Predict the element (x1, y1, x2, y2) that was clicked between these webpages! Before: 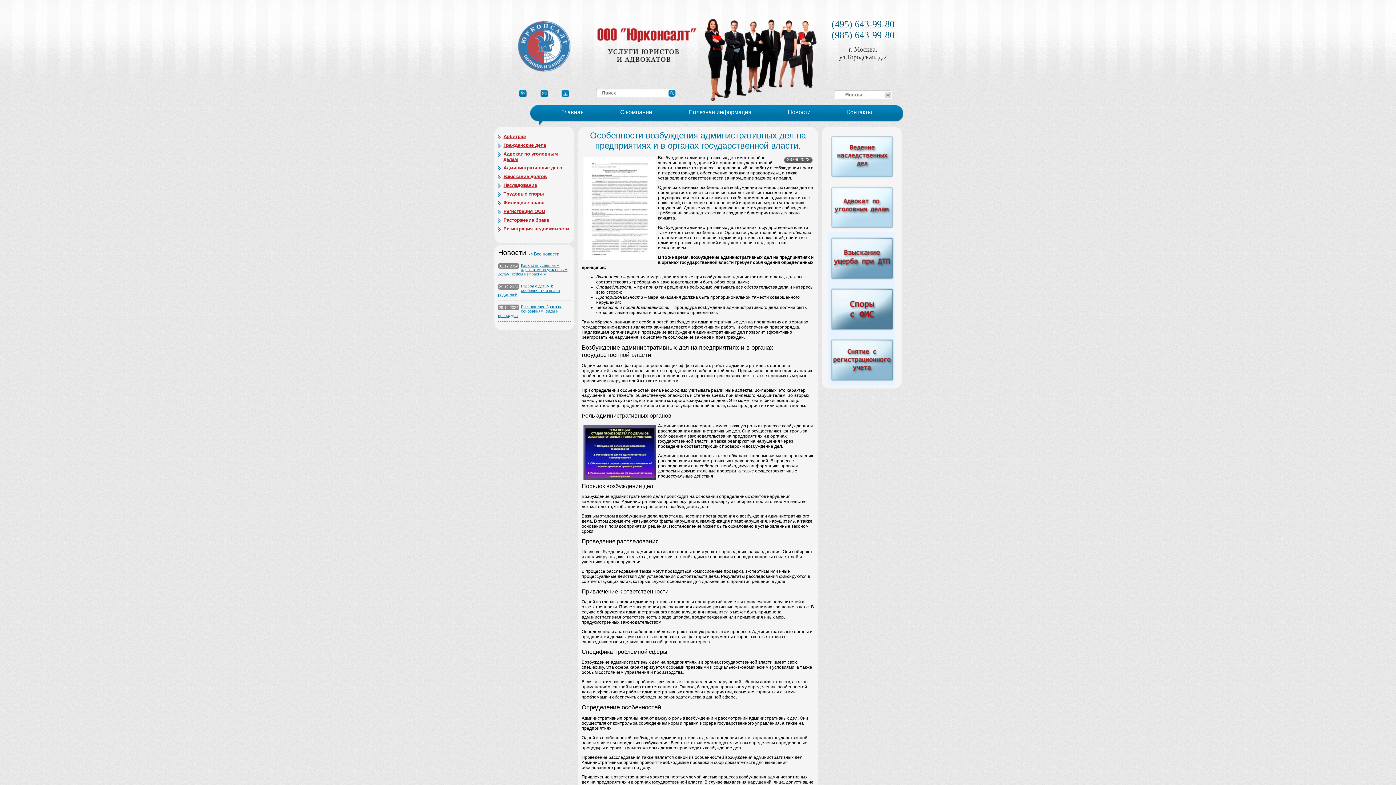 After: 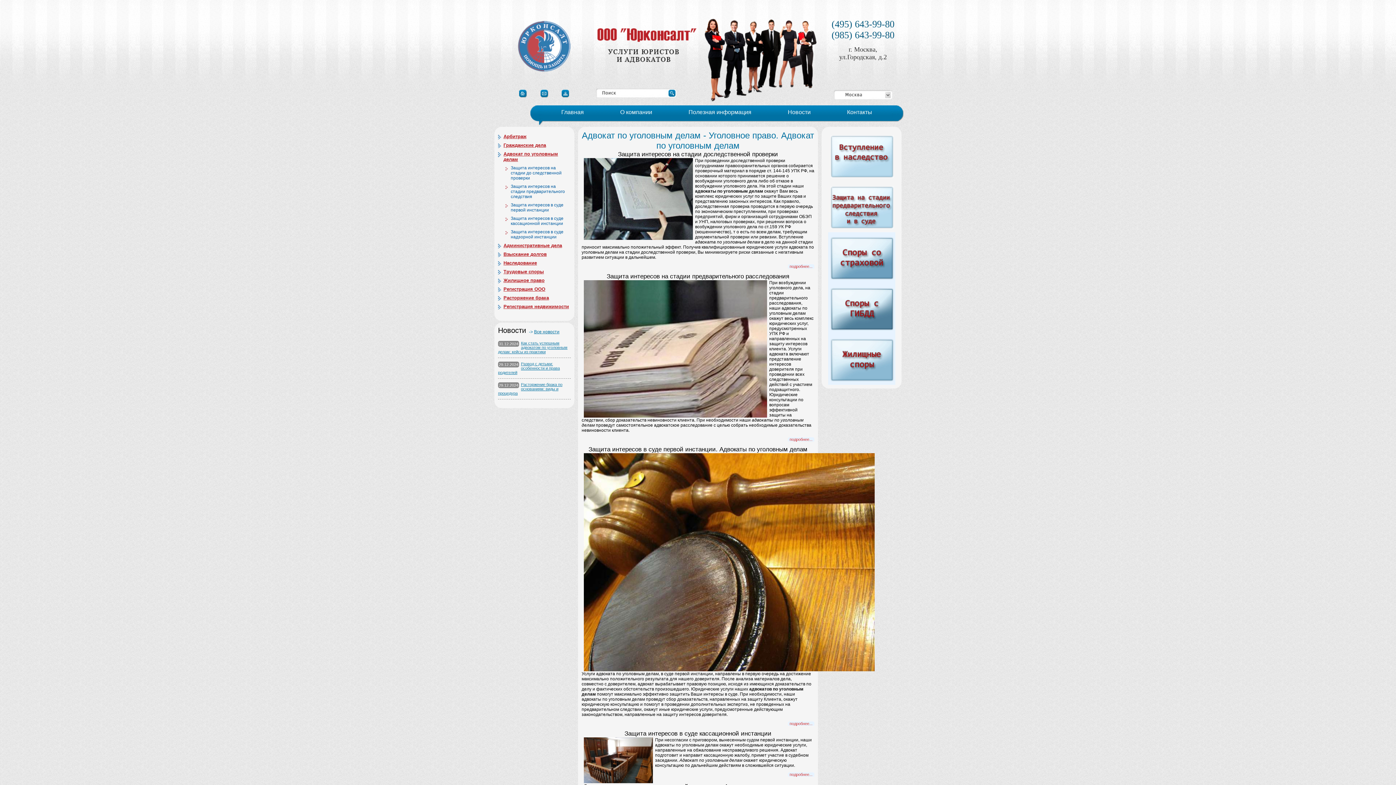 Action: label: Адвокат по уголовным делам bbox: (503, 151, 558, 161)